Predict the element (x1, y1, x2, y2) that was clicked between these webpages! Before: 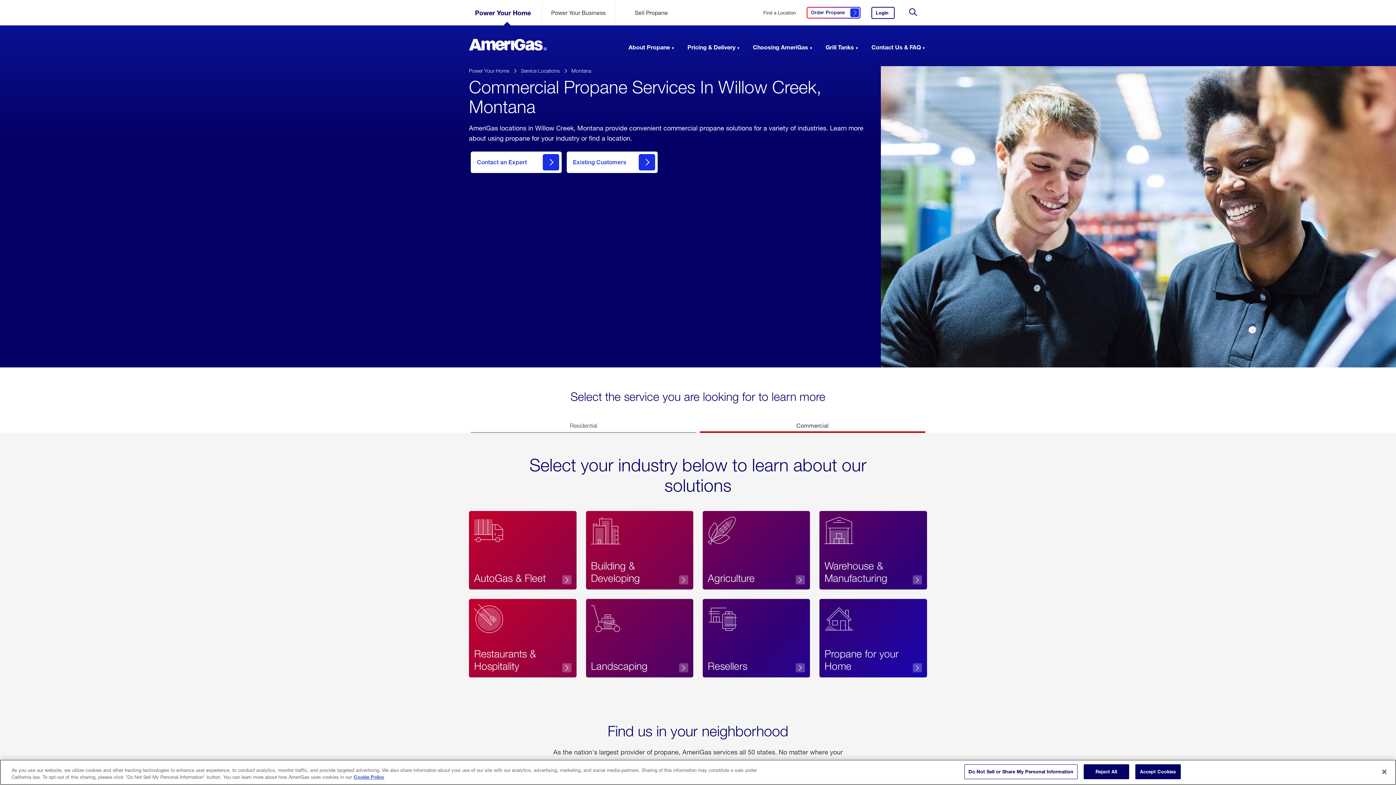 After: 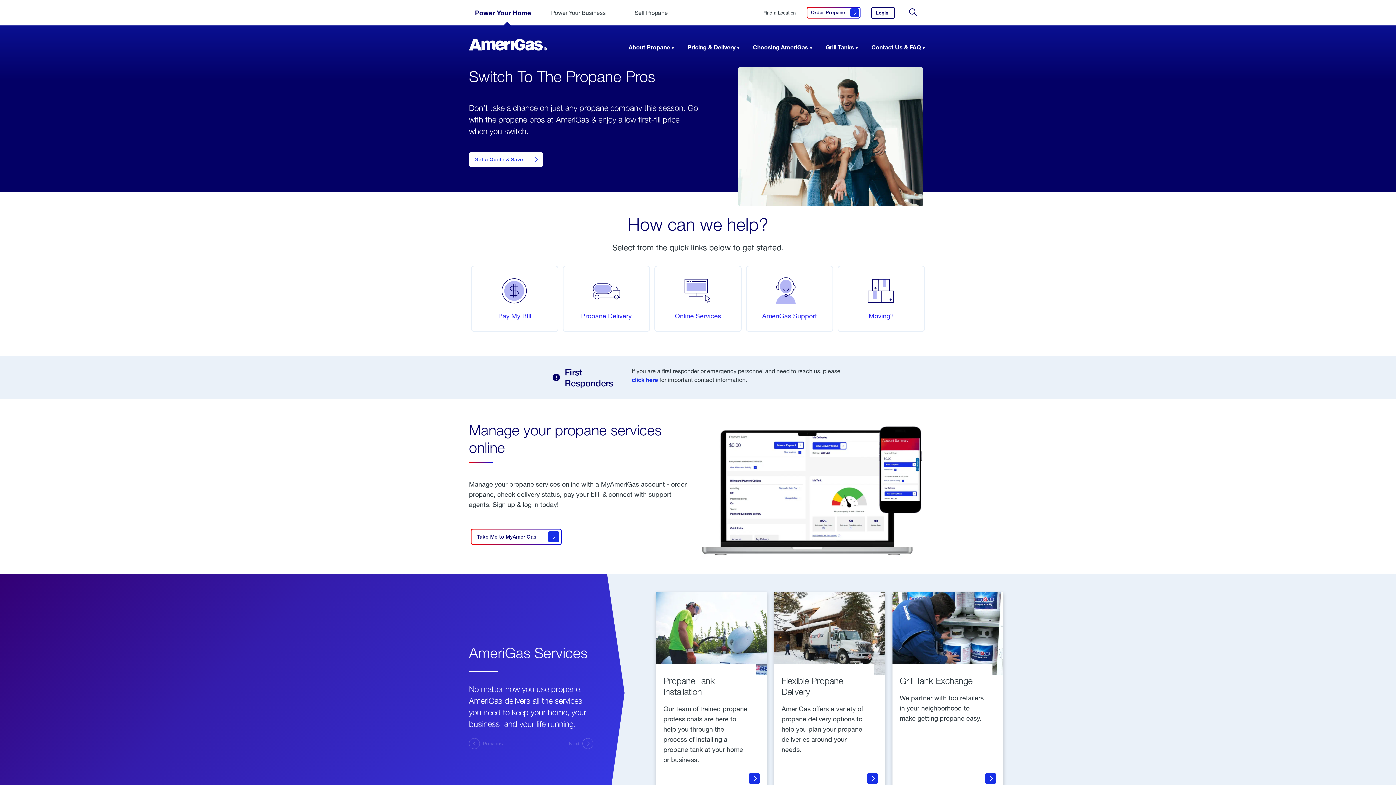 Action: label: Power Your Home bbox: (469, 2, 541, 23)